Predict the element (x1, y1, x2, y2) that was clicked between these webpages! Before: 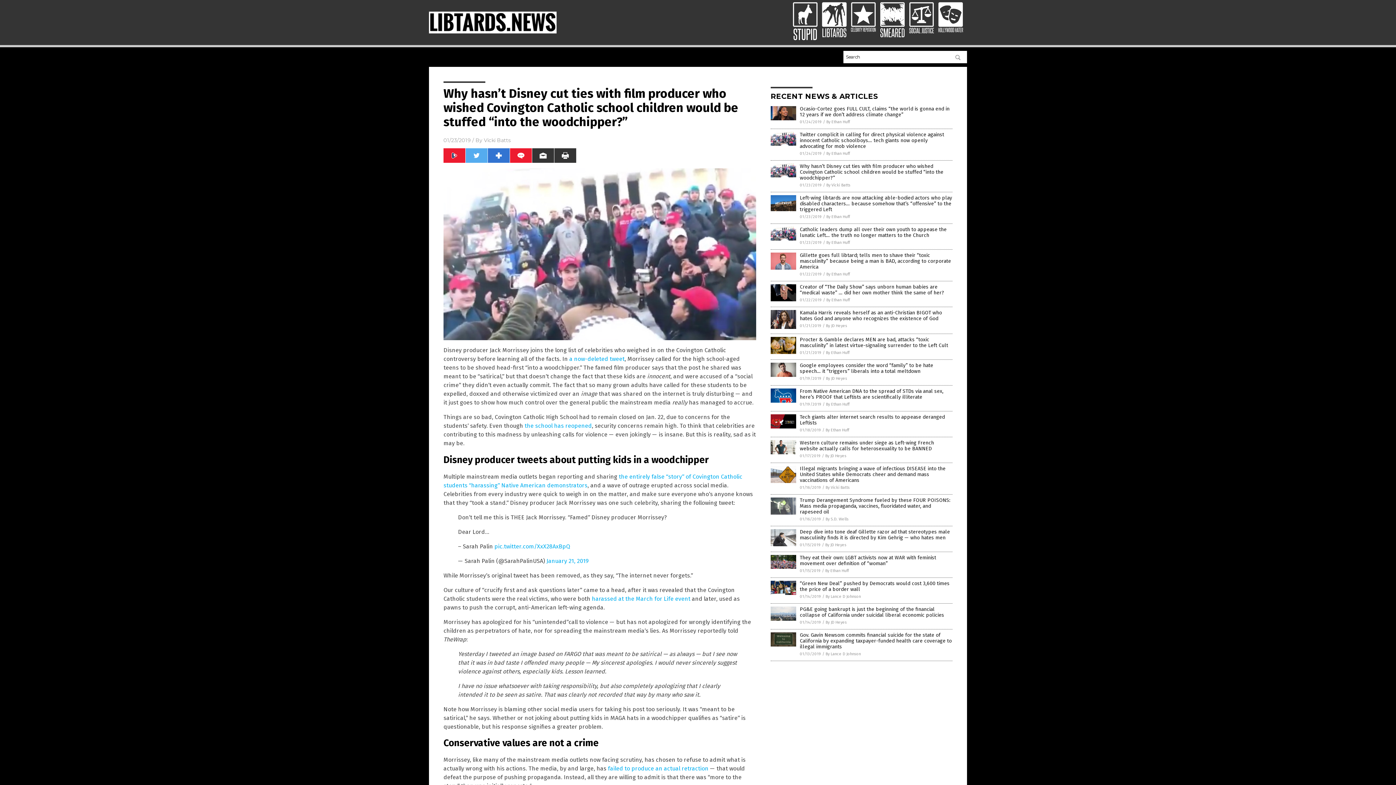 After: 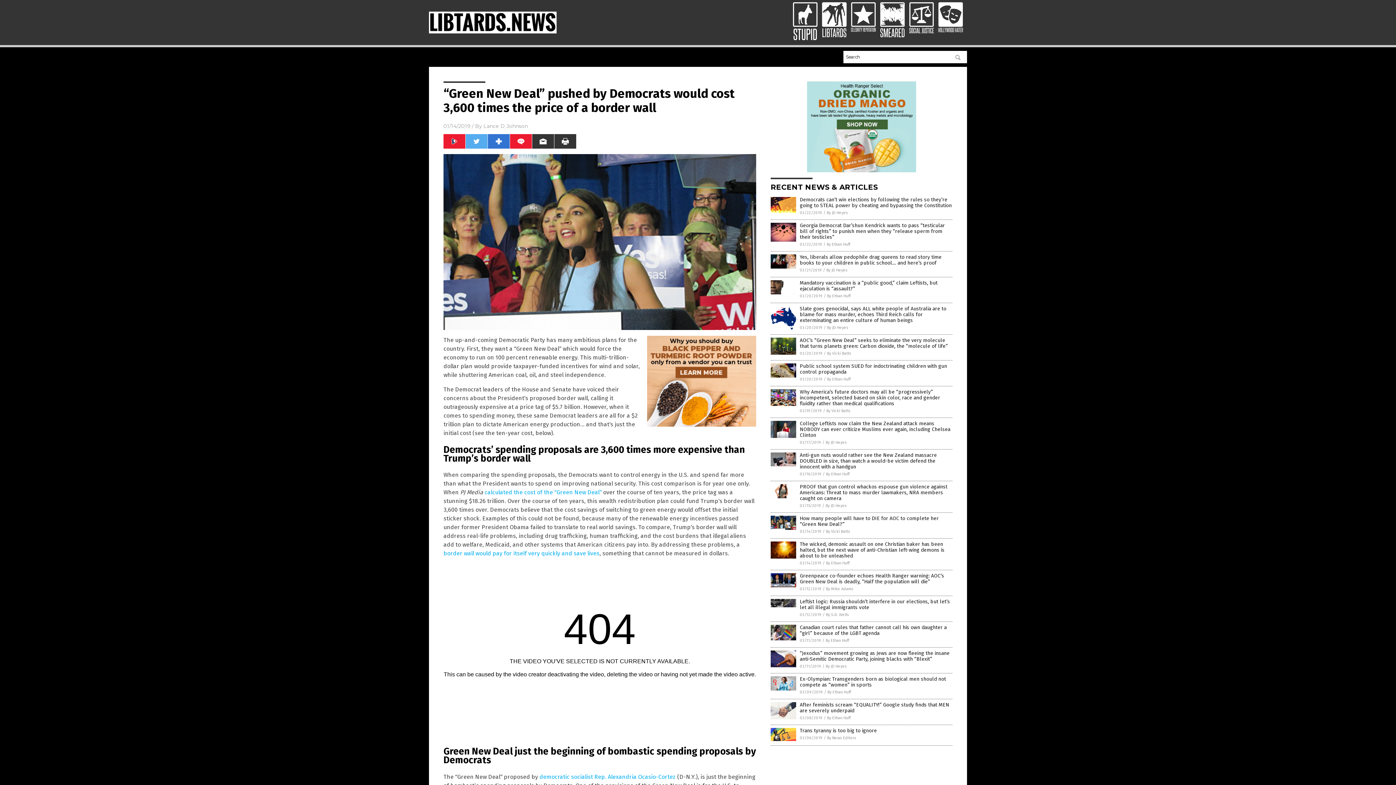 Action: label: “Green New Deal” pushed by Democrats would cost 3,600 times the price of a border wall bbox: (800, 580, 949, 592)